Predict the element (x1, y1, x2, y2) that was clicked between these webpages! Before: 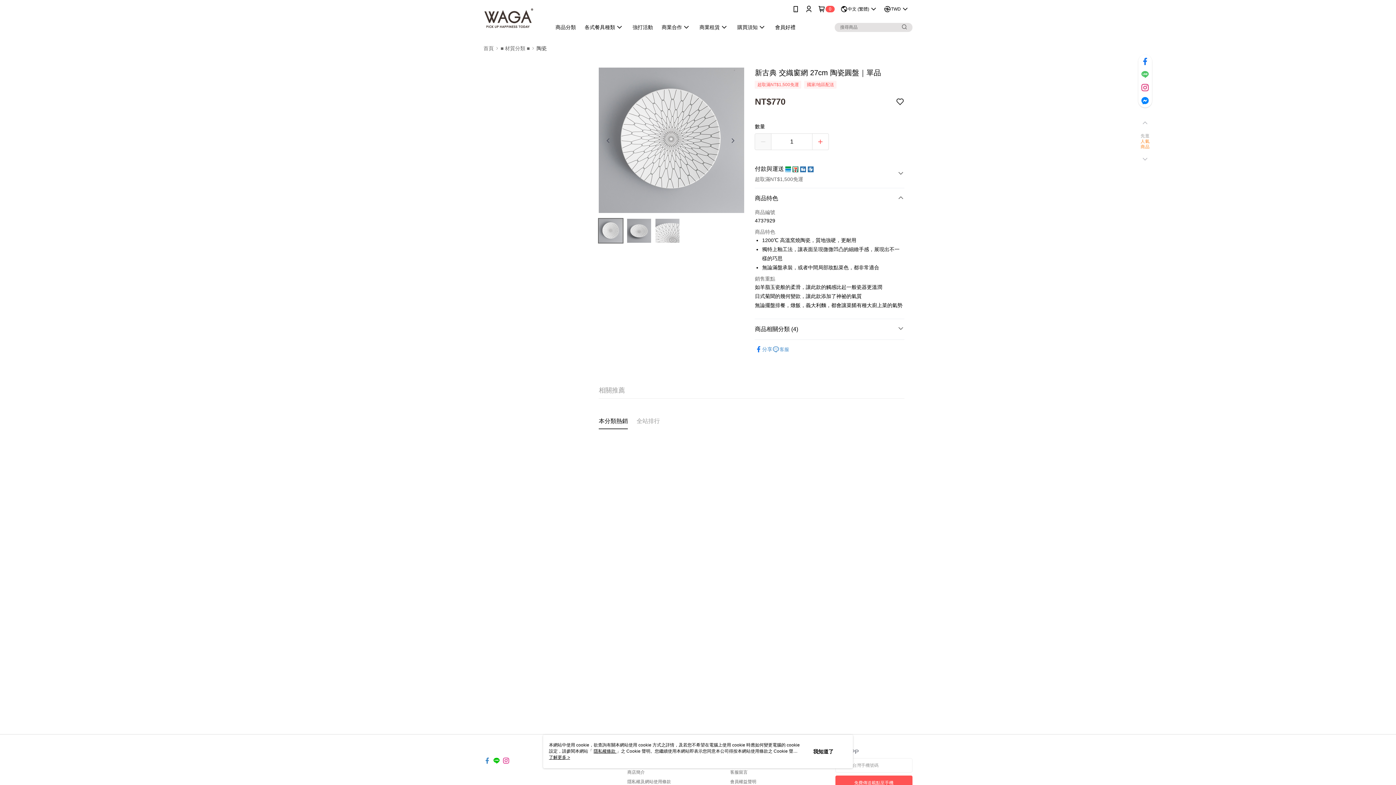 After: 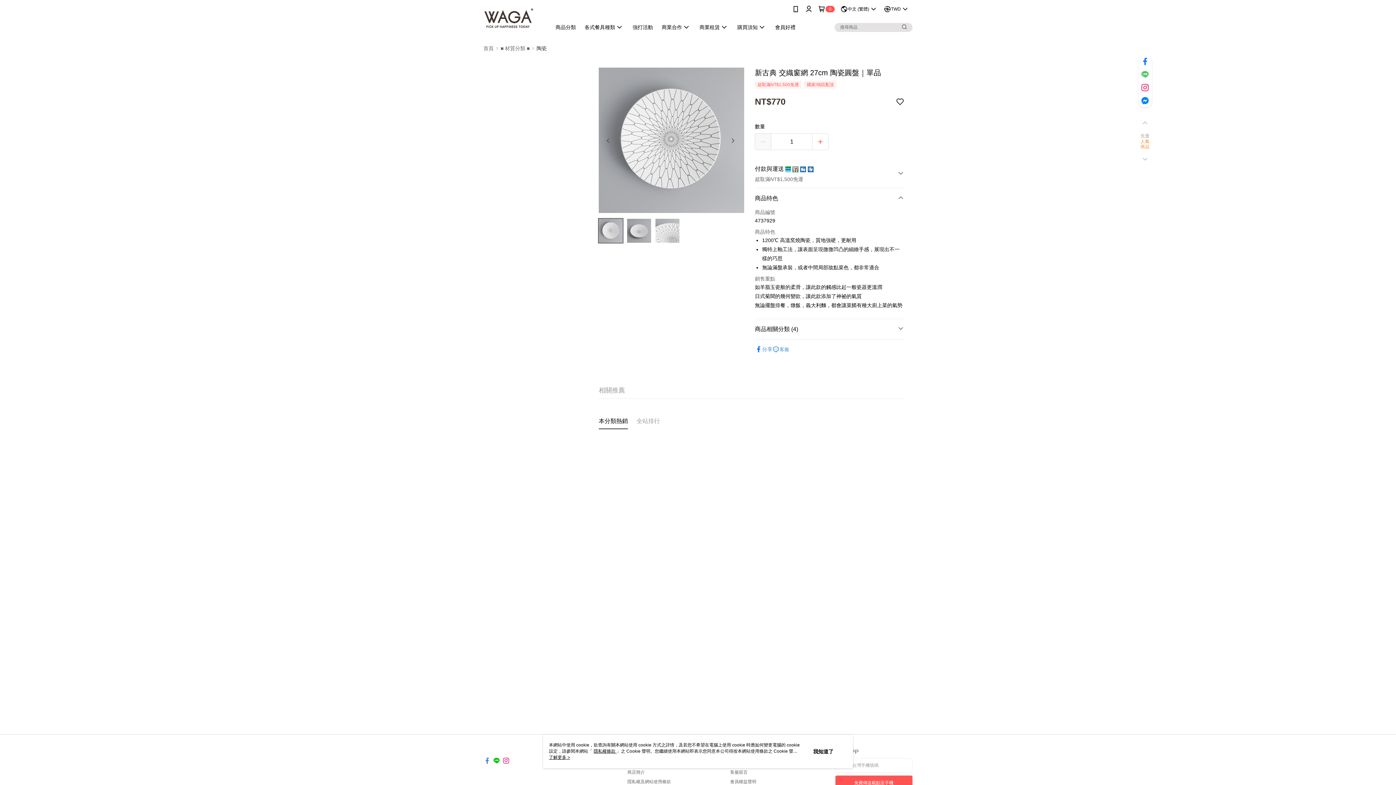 Action: bbox: (502, 753, 509, 760)